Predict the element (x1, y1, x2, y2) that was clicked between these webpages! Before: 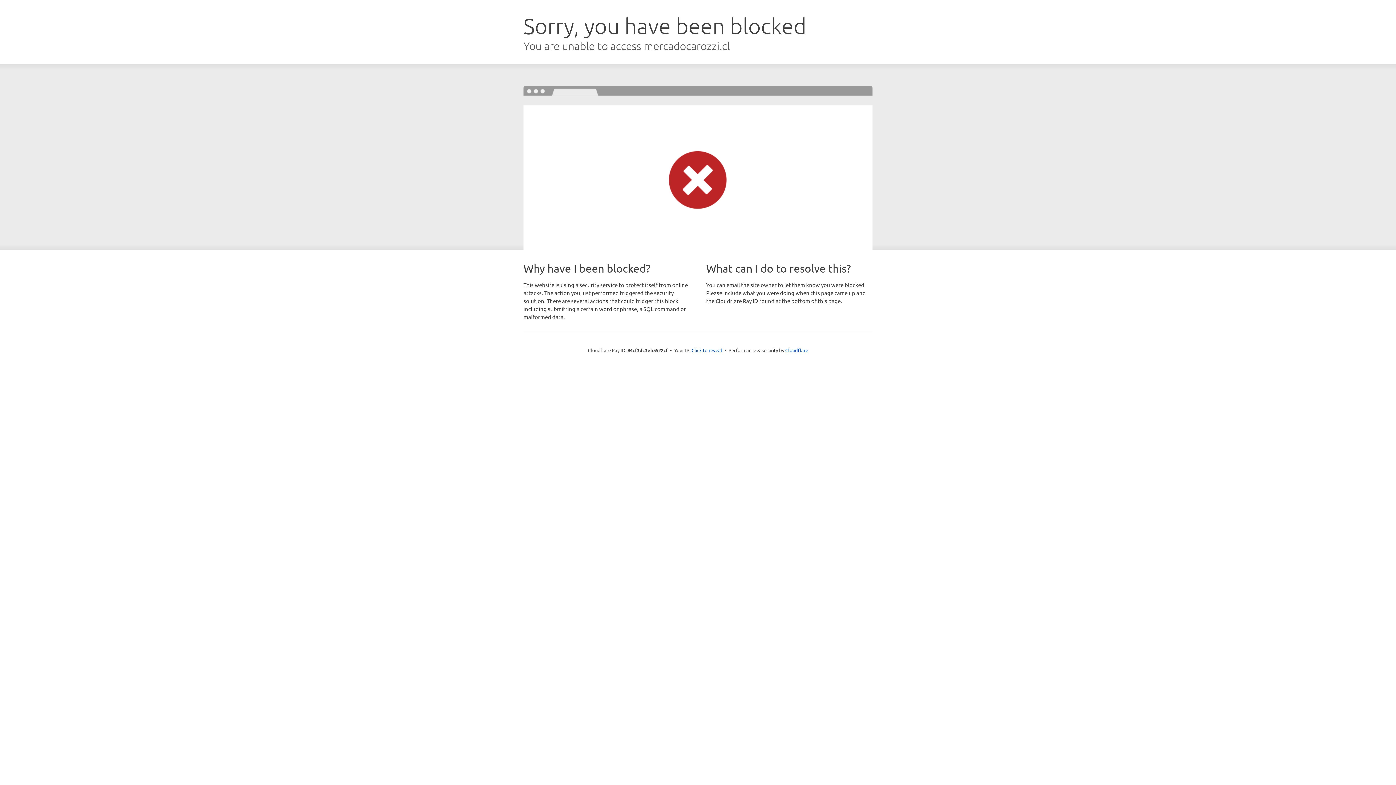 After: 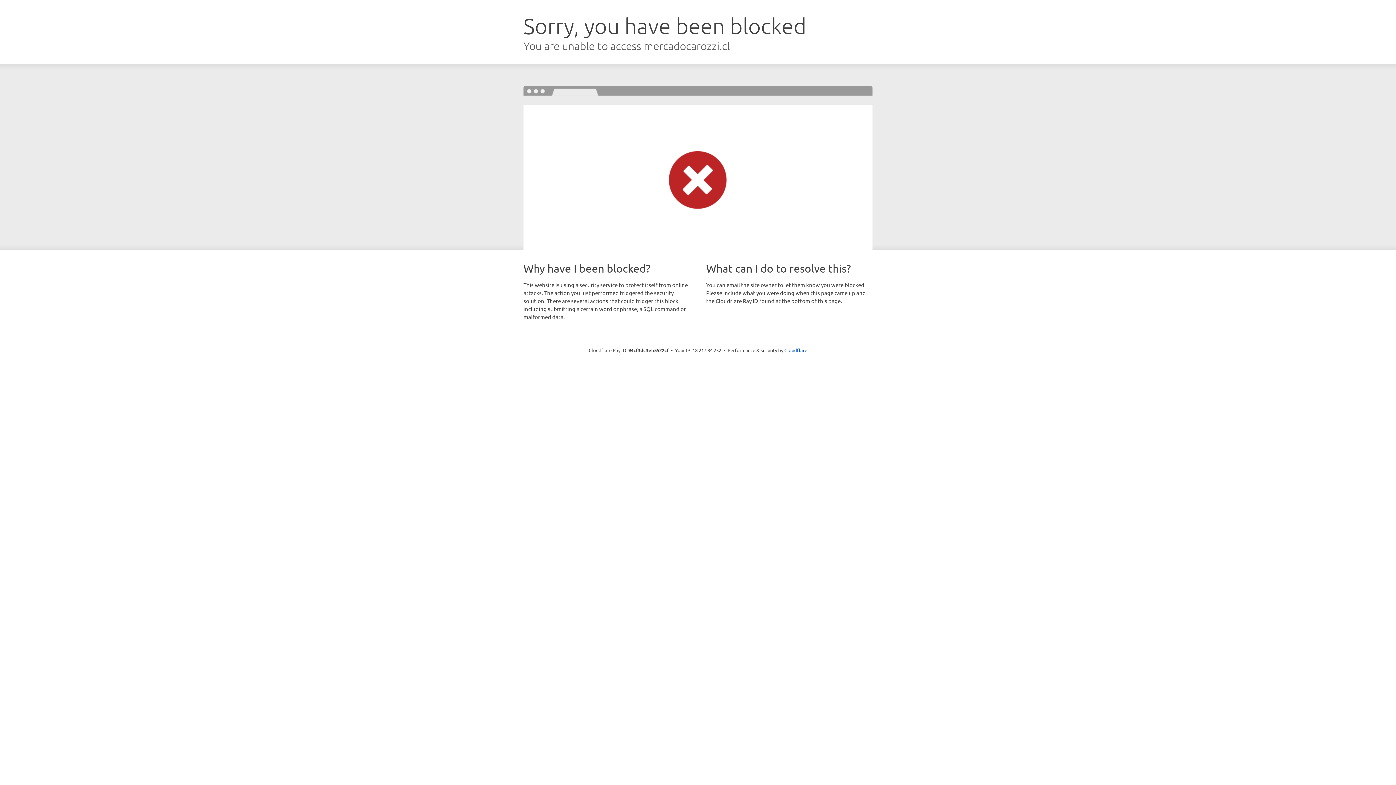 Action: bbox: (691, 346, 722, 353) label: Click to reveal